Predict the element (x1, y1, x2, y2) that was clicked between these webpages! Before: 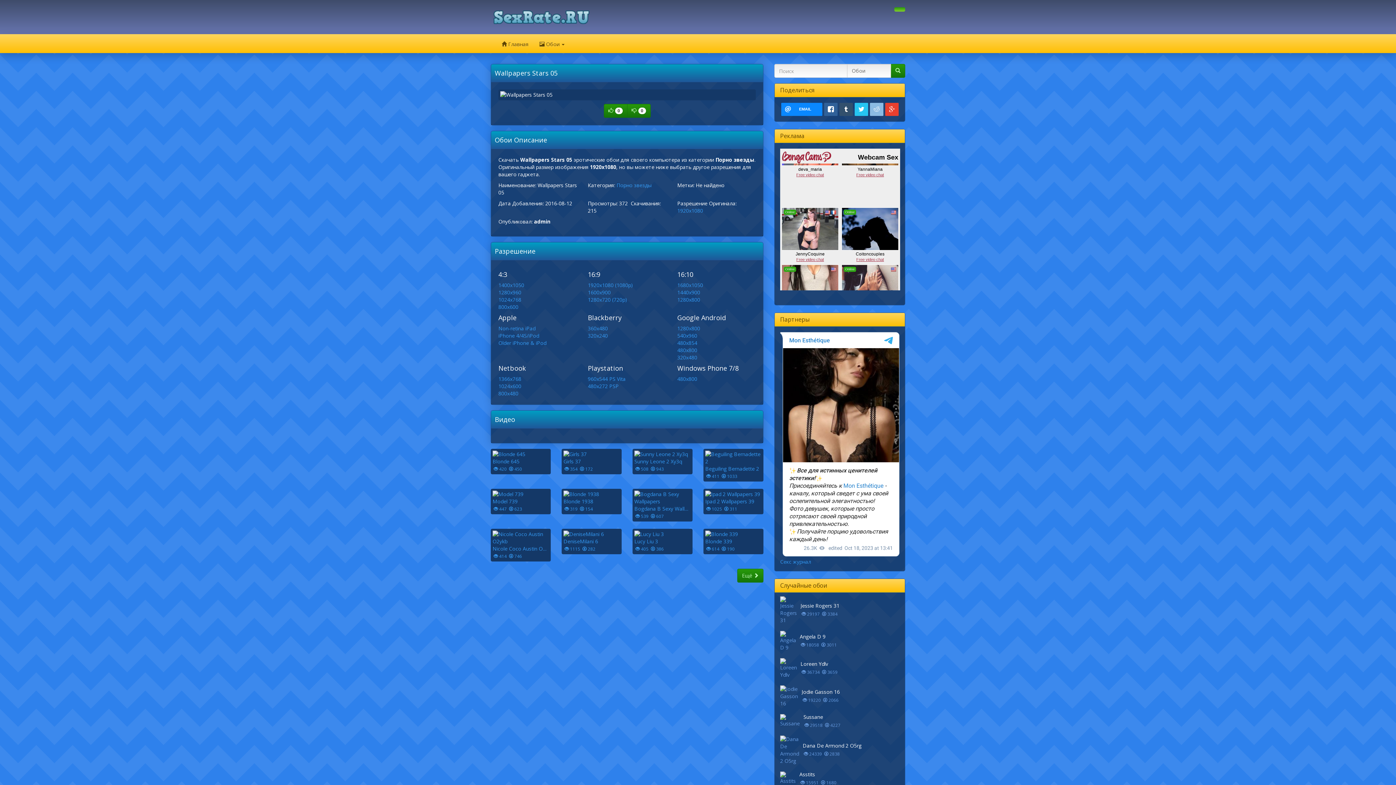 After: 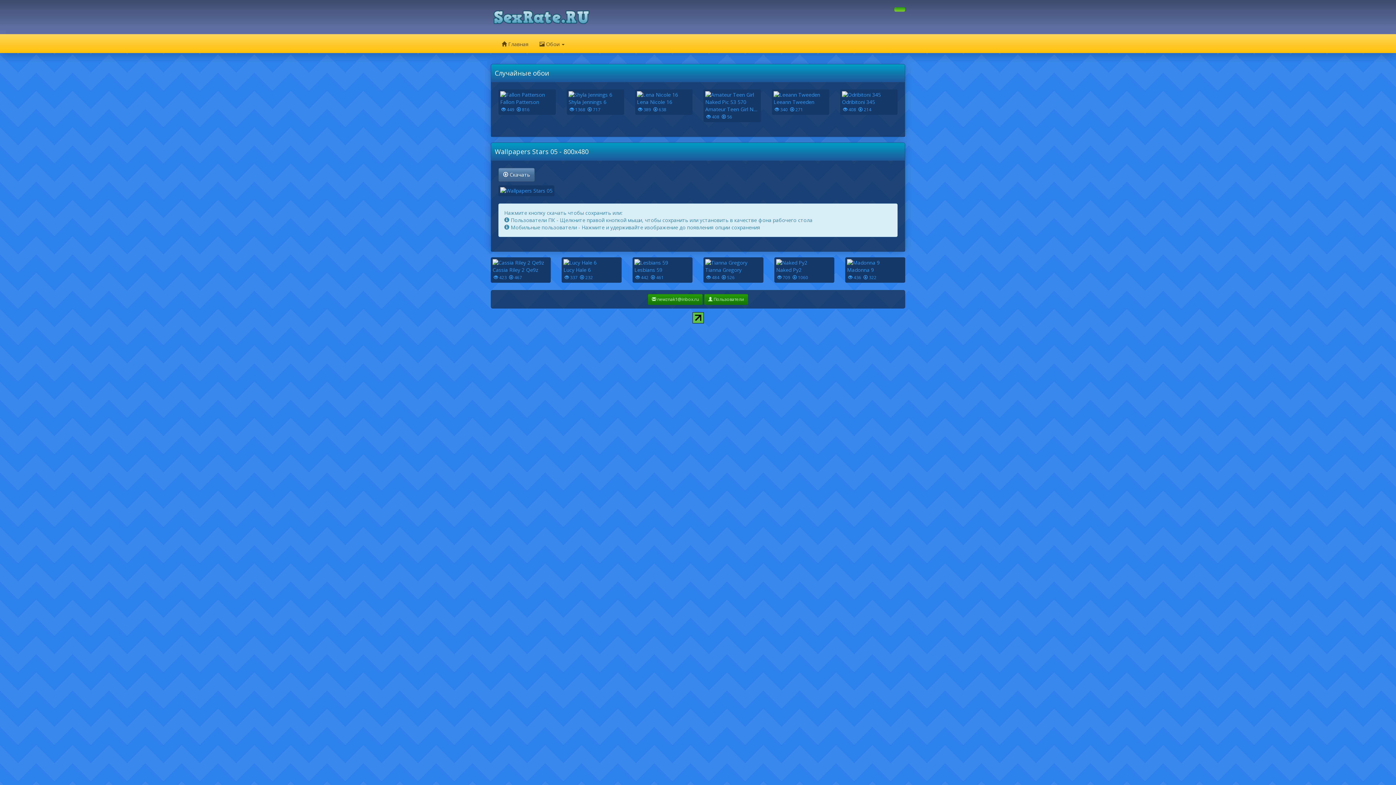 Action: bbox: (498, 390, 518, 397) label: 800x480